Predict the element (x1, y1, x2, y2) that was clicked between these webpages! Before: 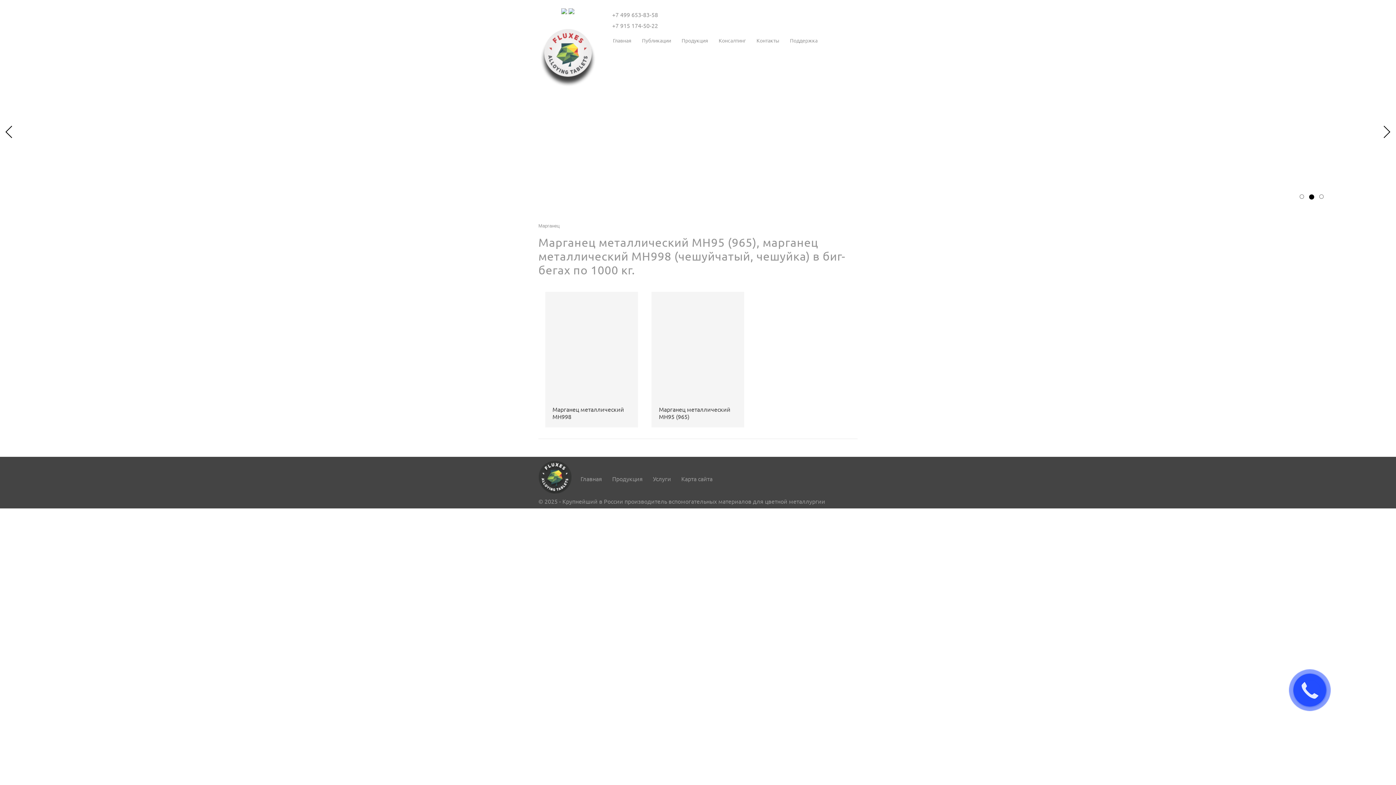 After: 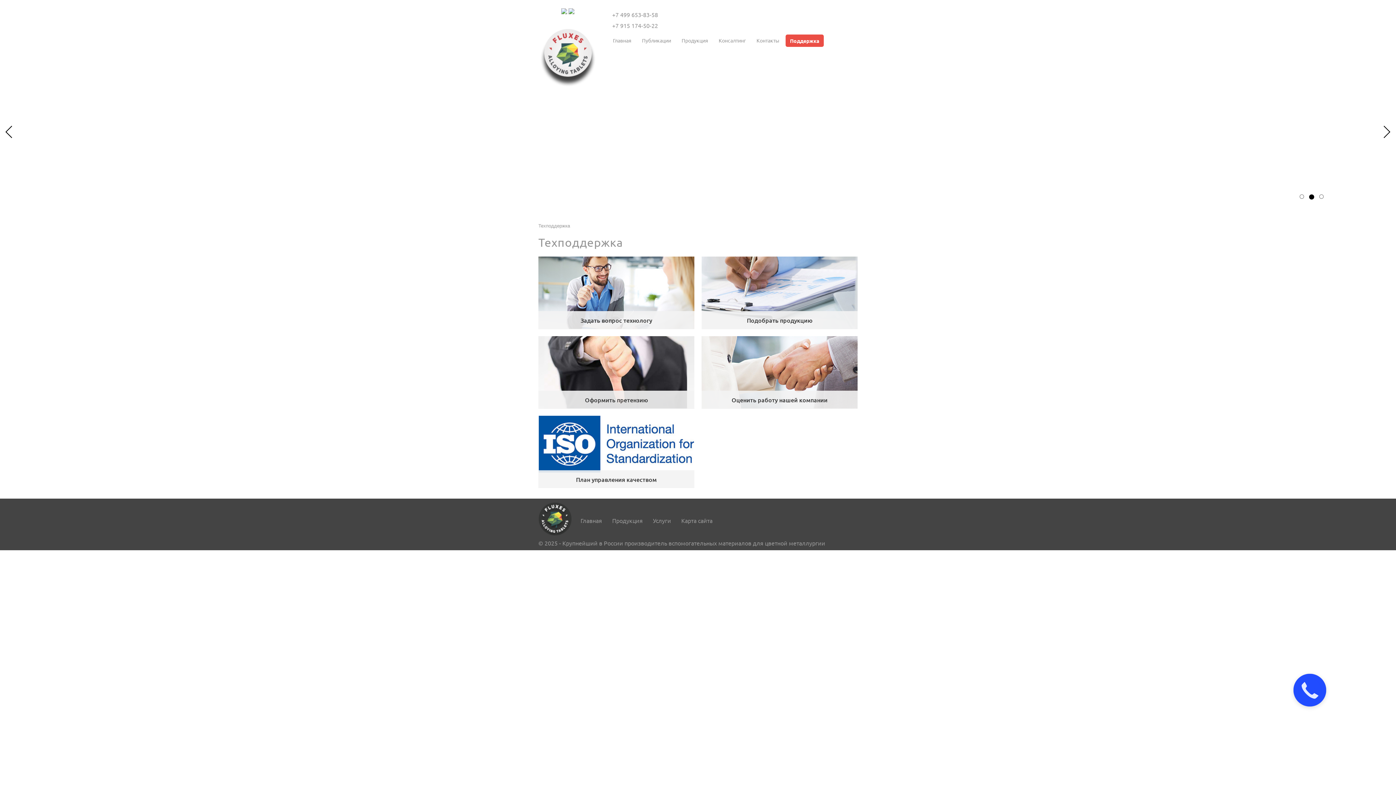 Action: bbox: (785, 34, 822, 46) label: Поддержка